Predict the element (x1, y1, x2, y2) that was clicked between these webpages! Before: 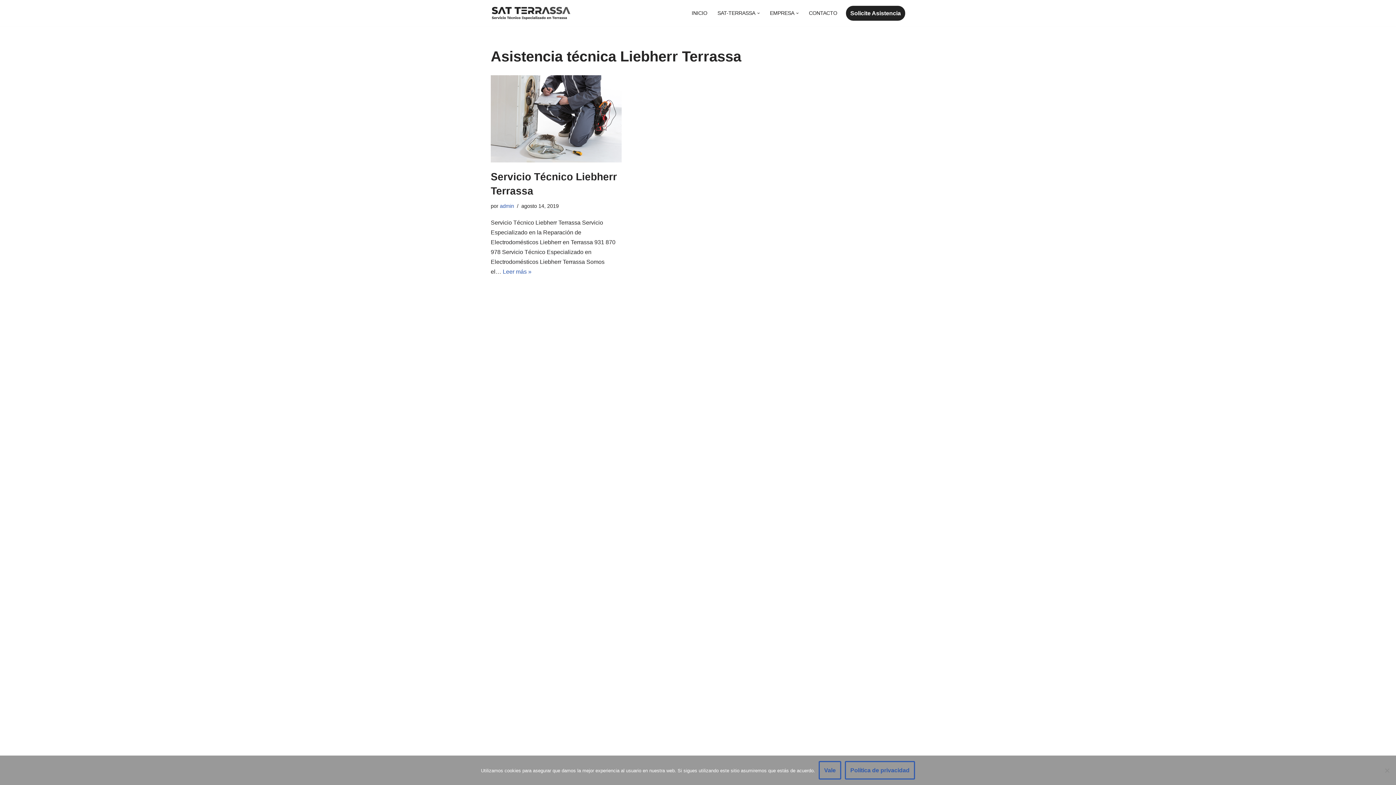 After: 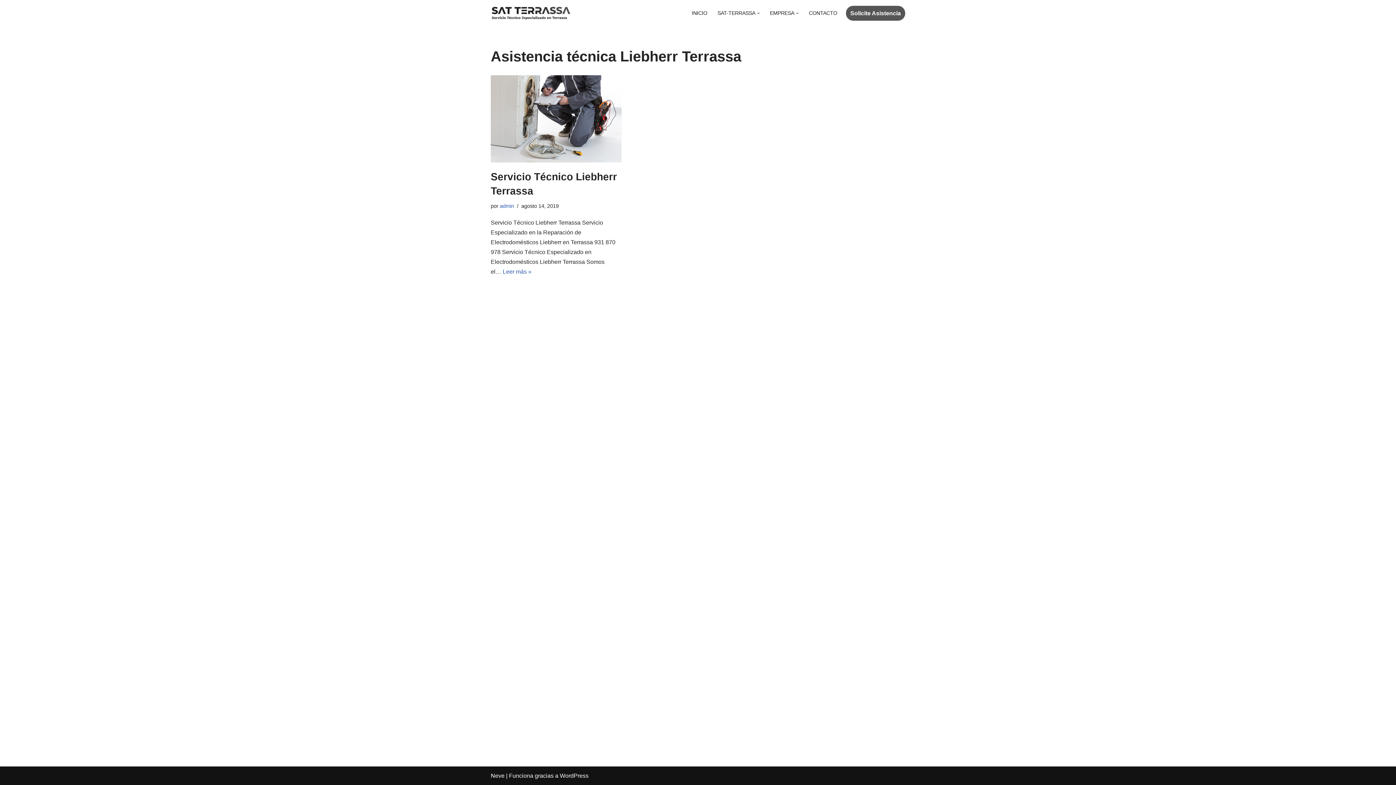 Action: bbox: (846, 5, 905, 20) label: Solicite Asistencia